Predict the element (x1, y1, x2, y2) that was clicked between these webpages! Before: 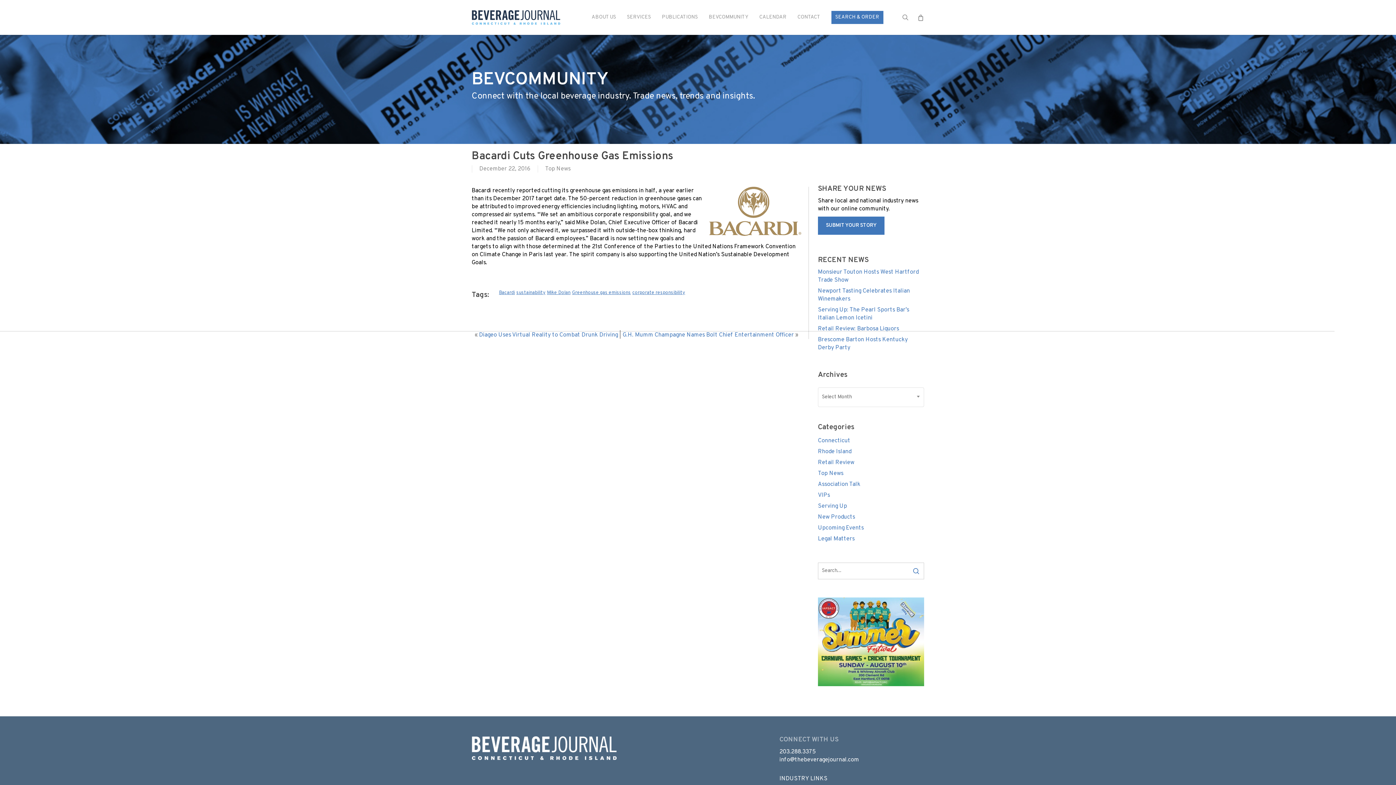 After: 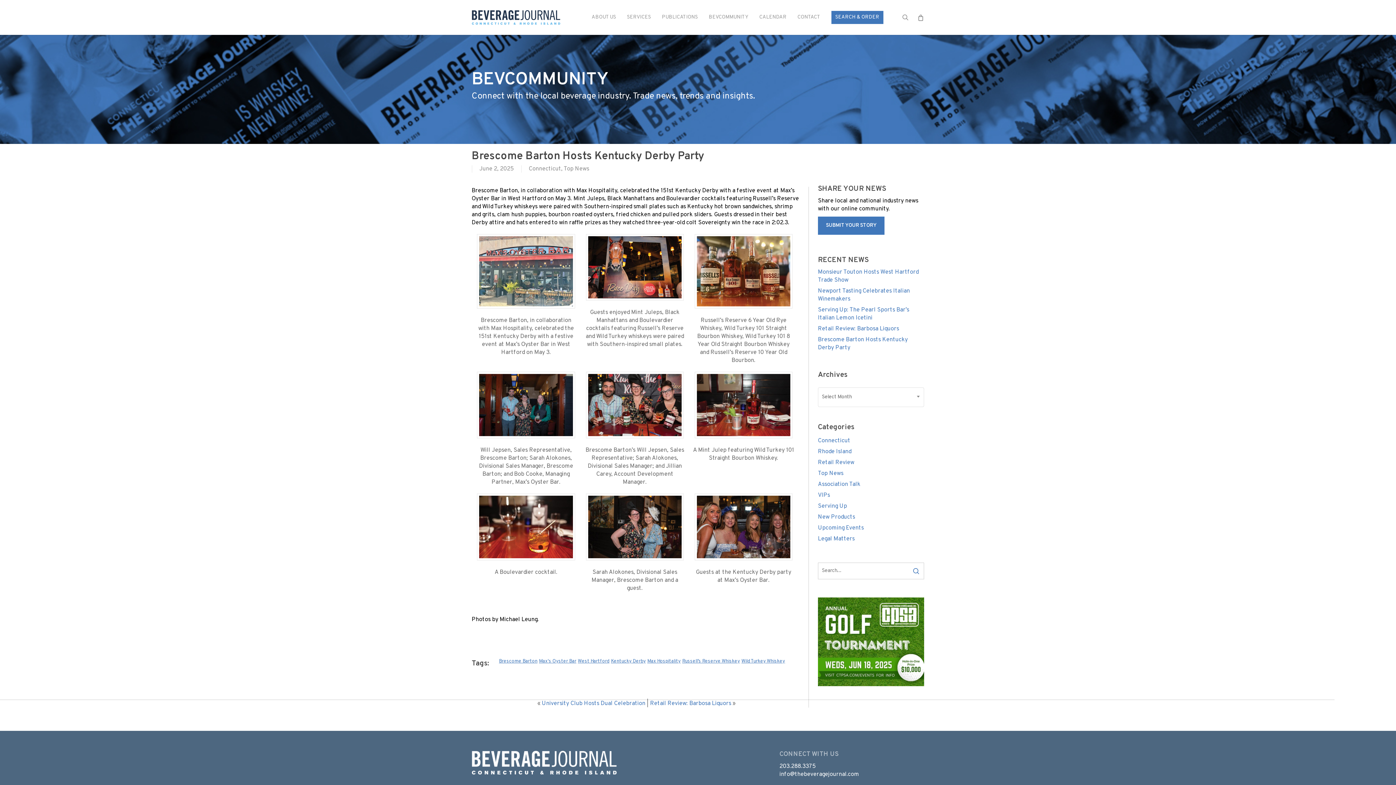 Action: label: Brescome Barton Hosts Kentucky Derby Party bbox: (818, 336, 924, 352)